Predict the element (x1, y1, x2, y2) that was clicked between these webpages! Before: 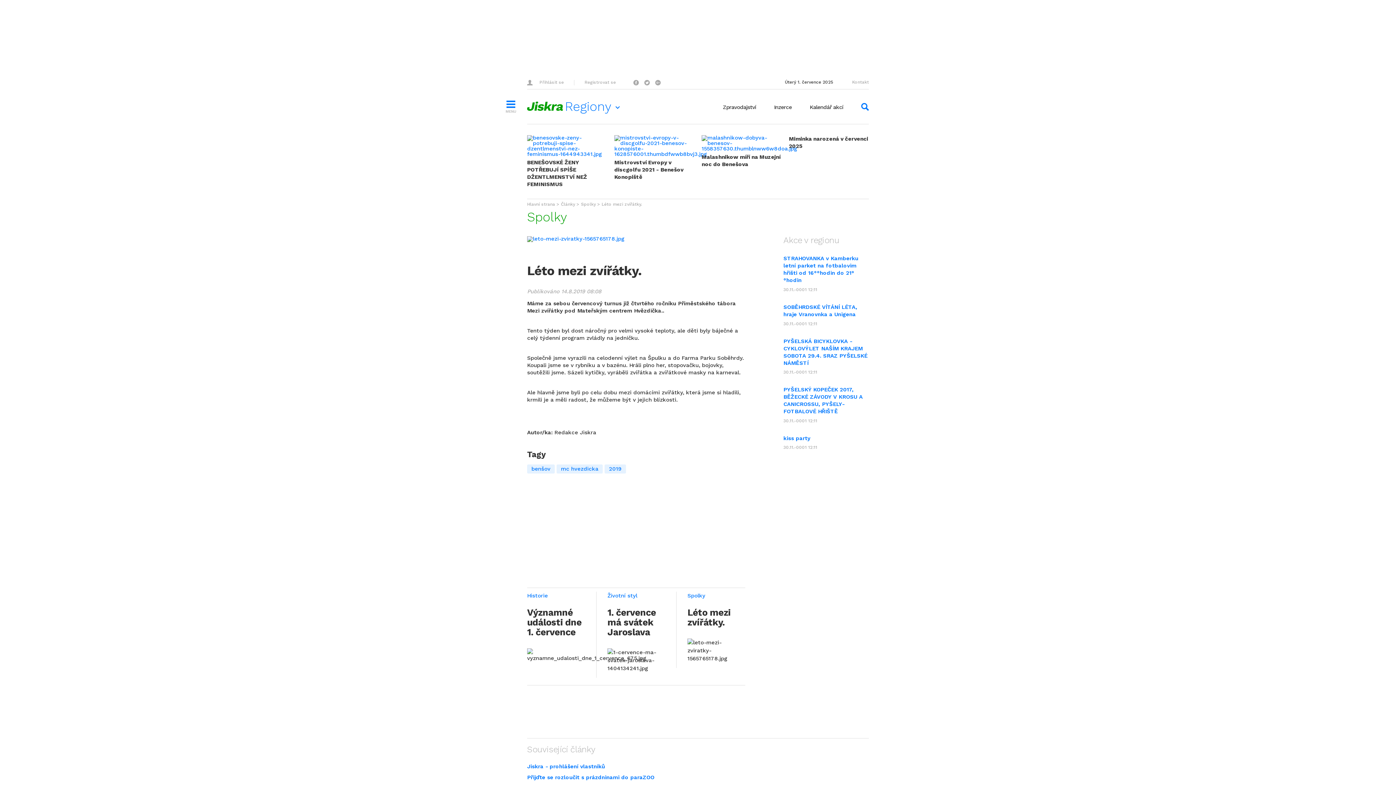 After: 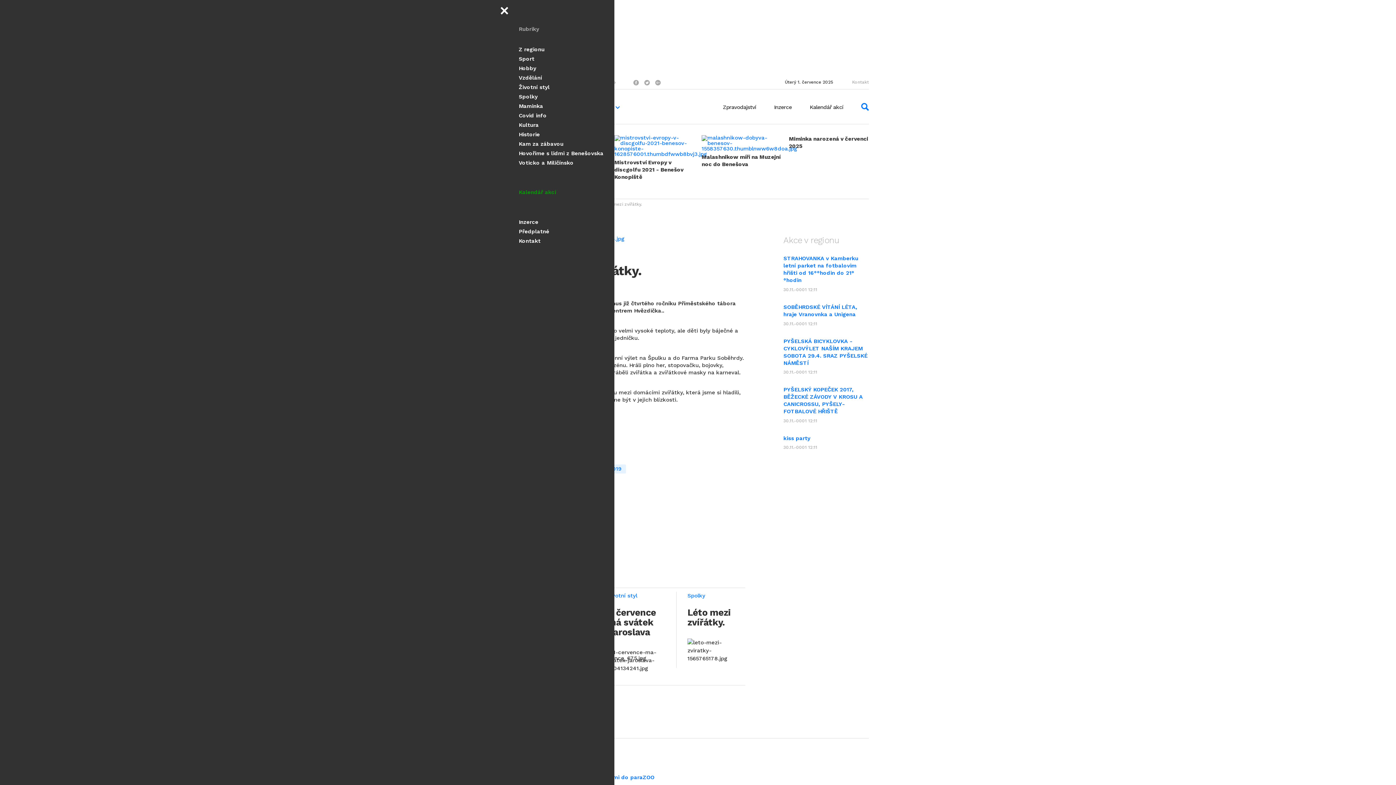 Action: bbox: (505, 98, 516, 114) label: MENU